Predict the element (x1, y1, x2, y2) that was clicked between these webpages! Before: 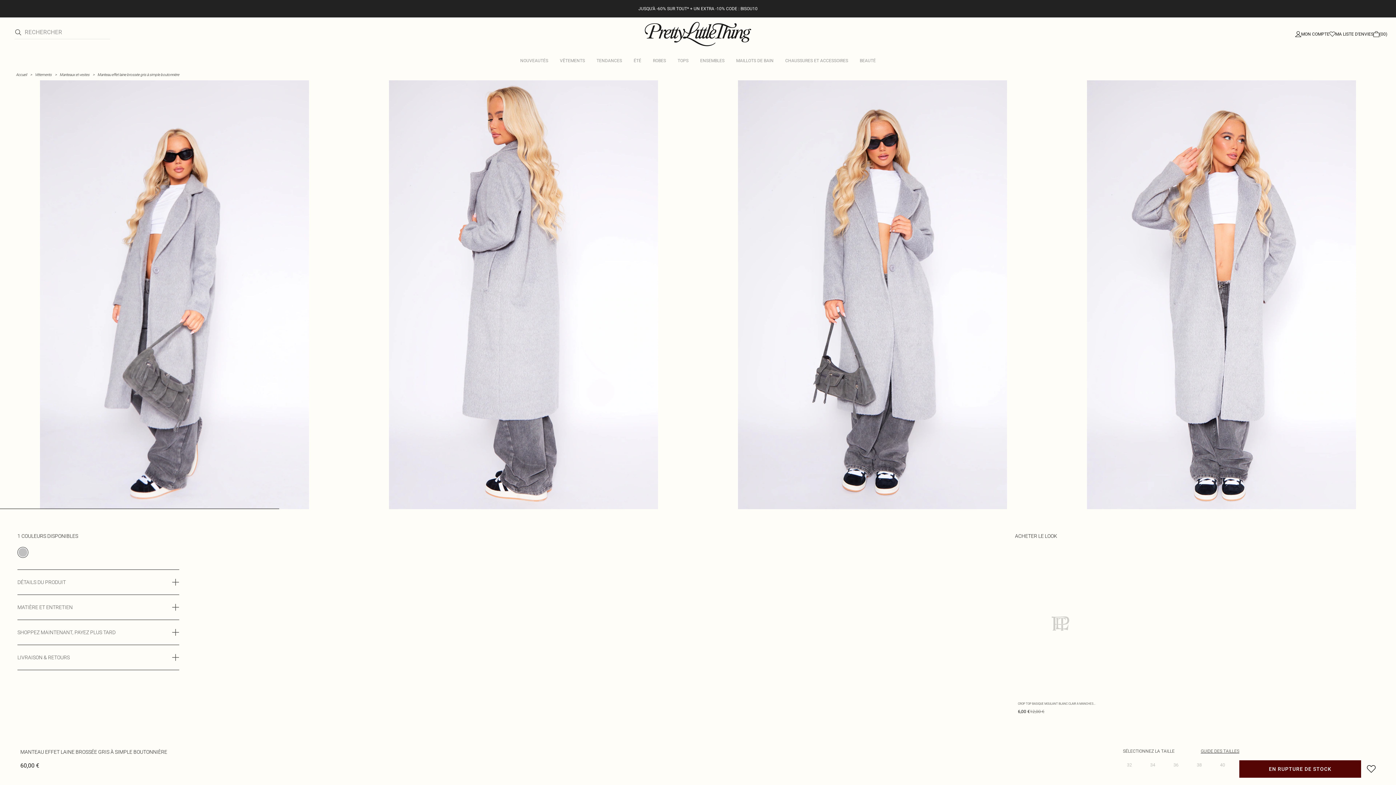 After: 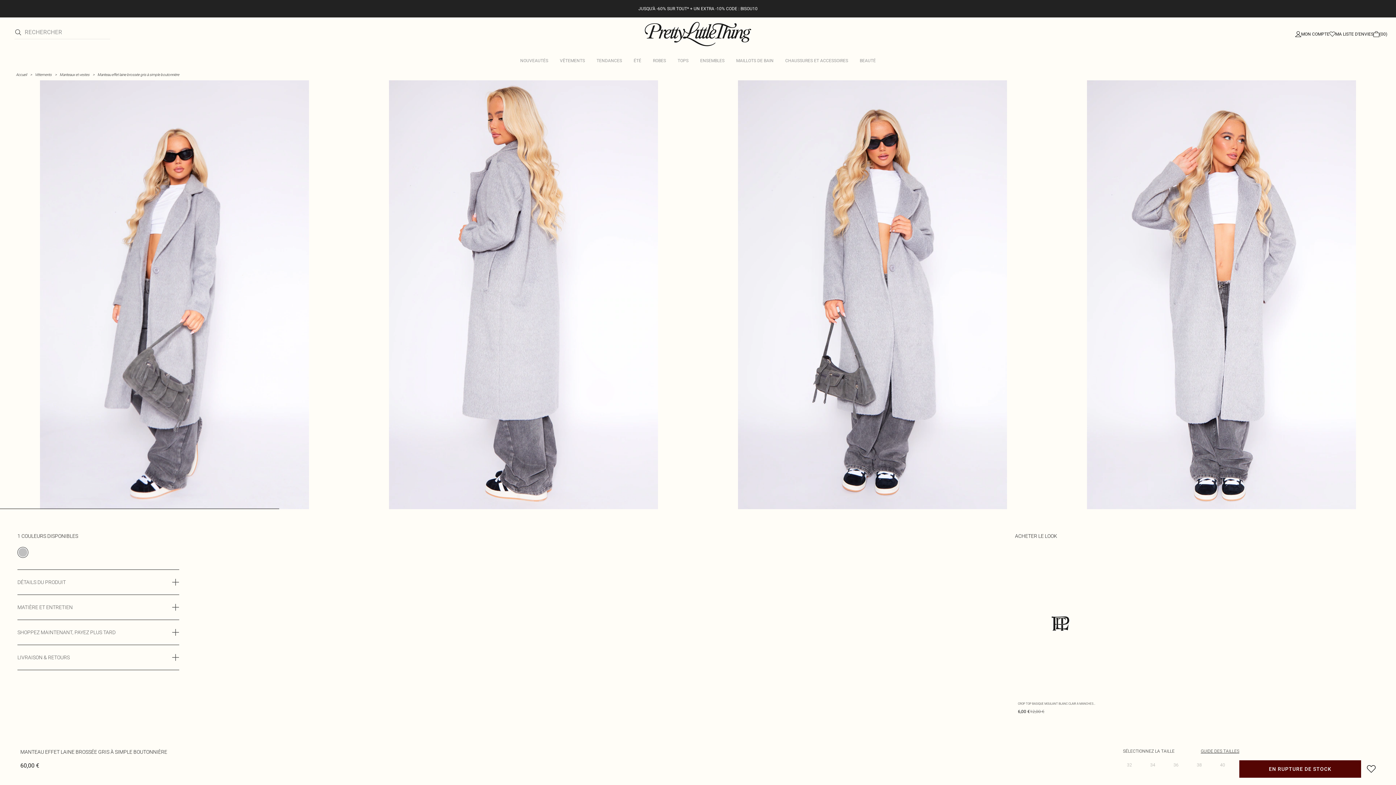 Action: bbox: (14, 29, 24, 35) label: Rechercher